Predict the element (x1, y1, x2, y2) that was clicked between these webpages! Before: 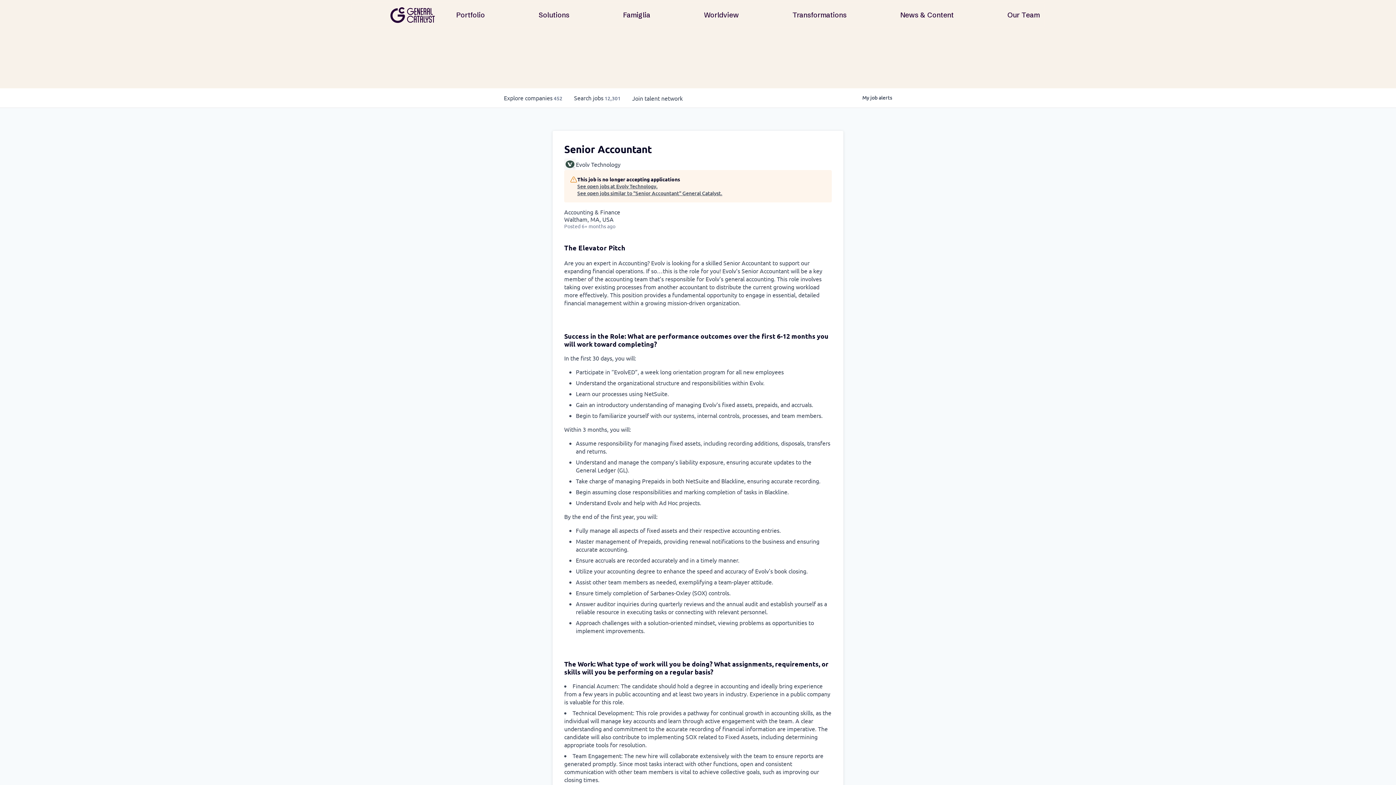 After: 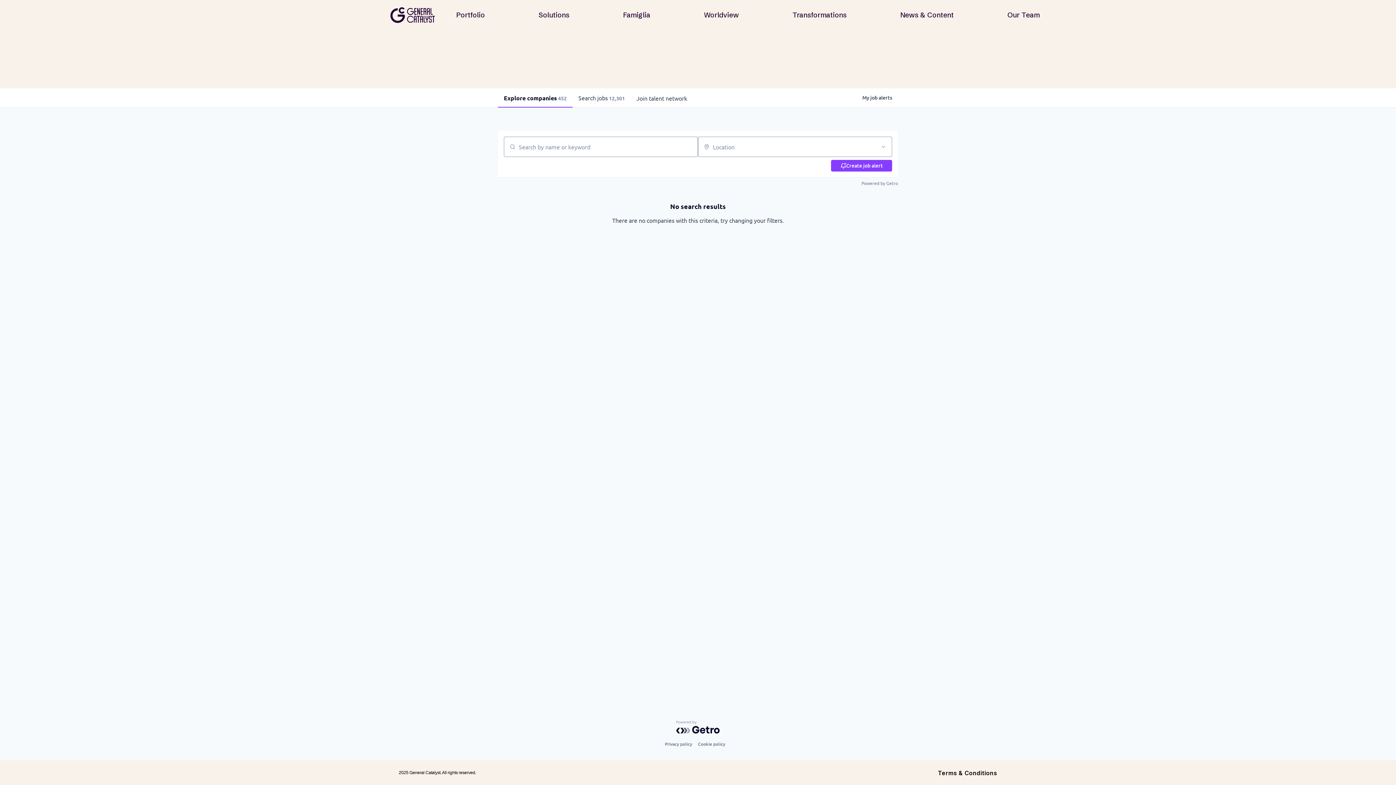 Action: bbox: (498, 88, 568, 107) label: Explore 
companies
 452